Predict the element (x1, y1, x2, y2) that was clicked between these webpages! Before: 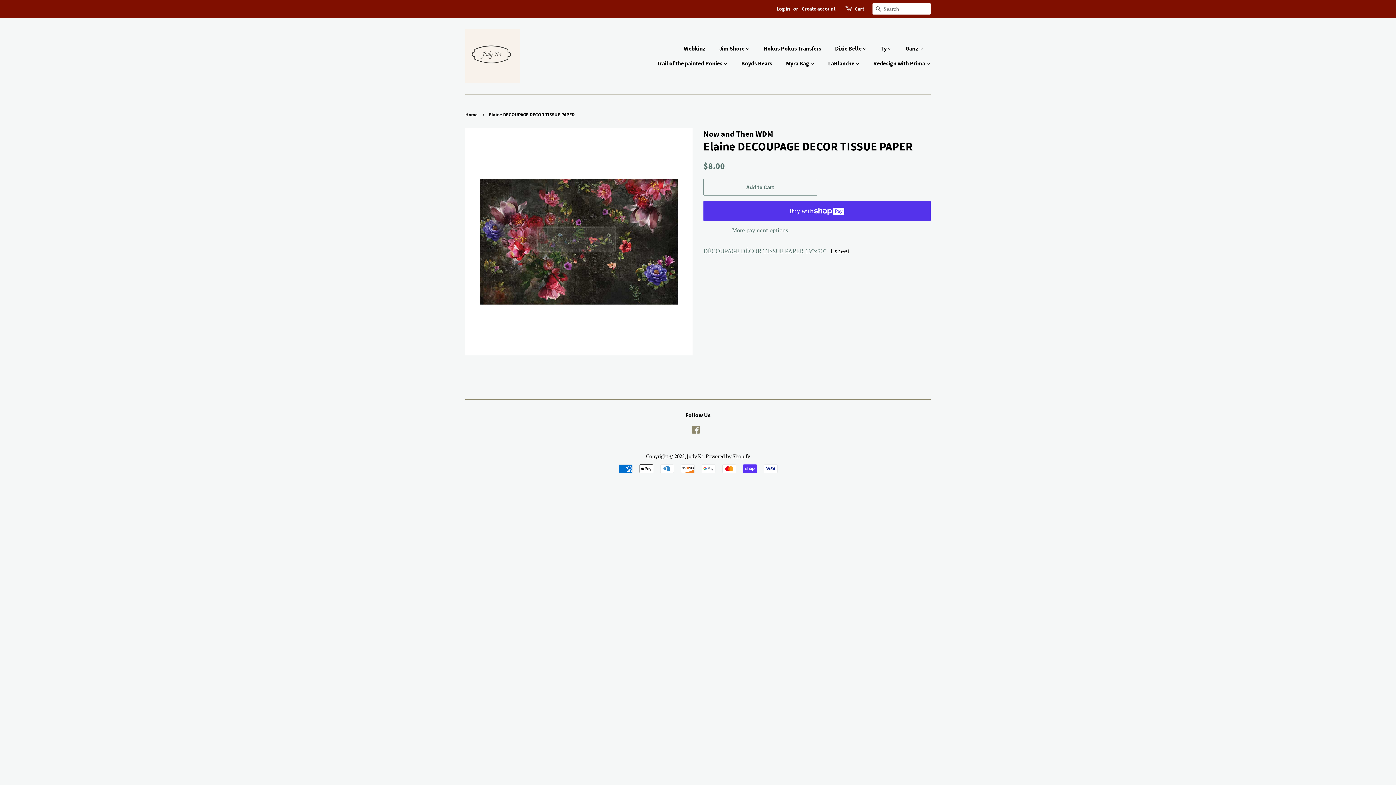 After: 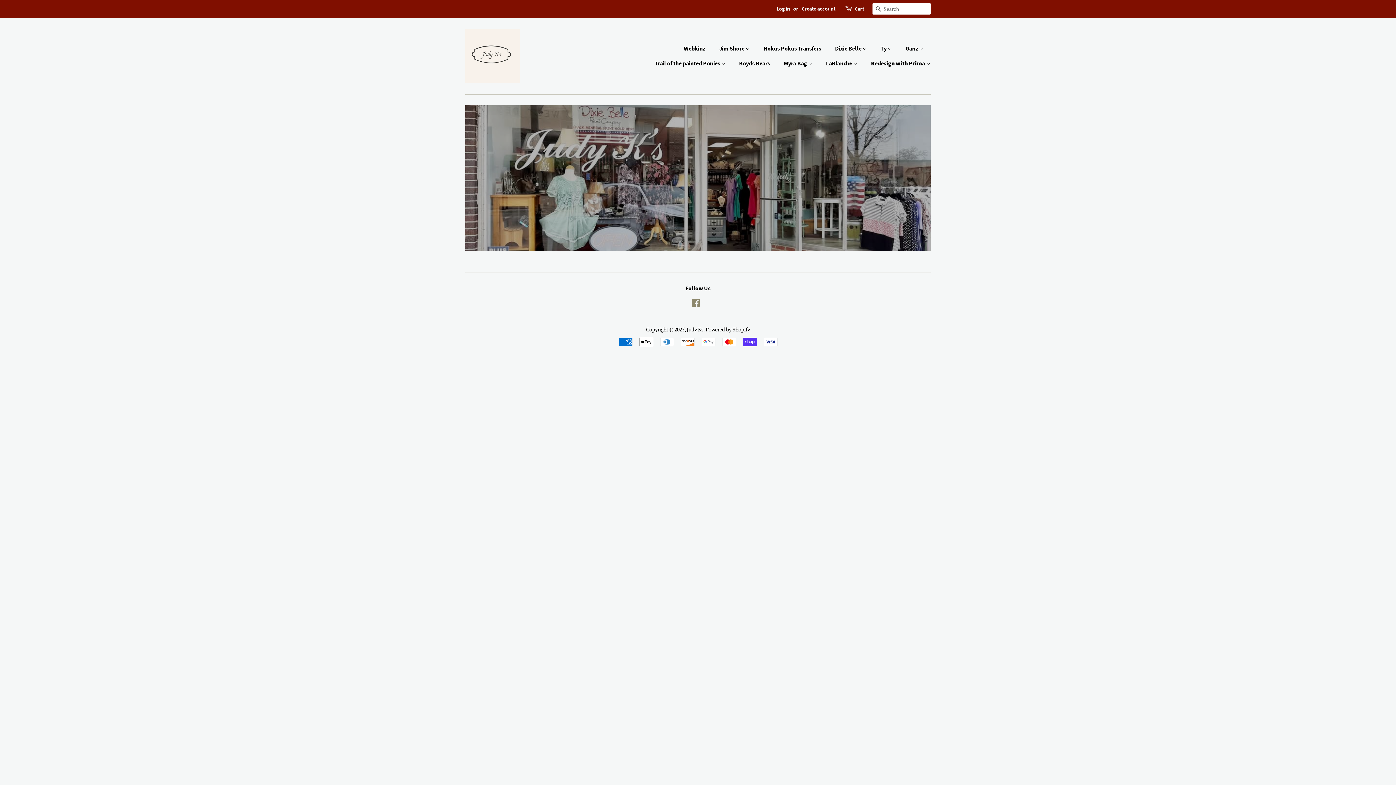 Action: bbox: (686, 453, 703, 460) label: Judy Ks